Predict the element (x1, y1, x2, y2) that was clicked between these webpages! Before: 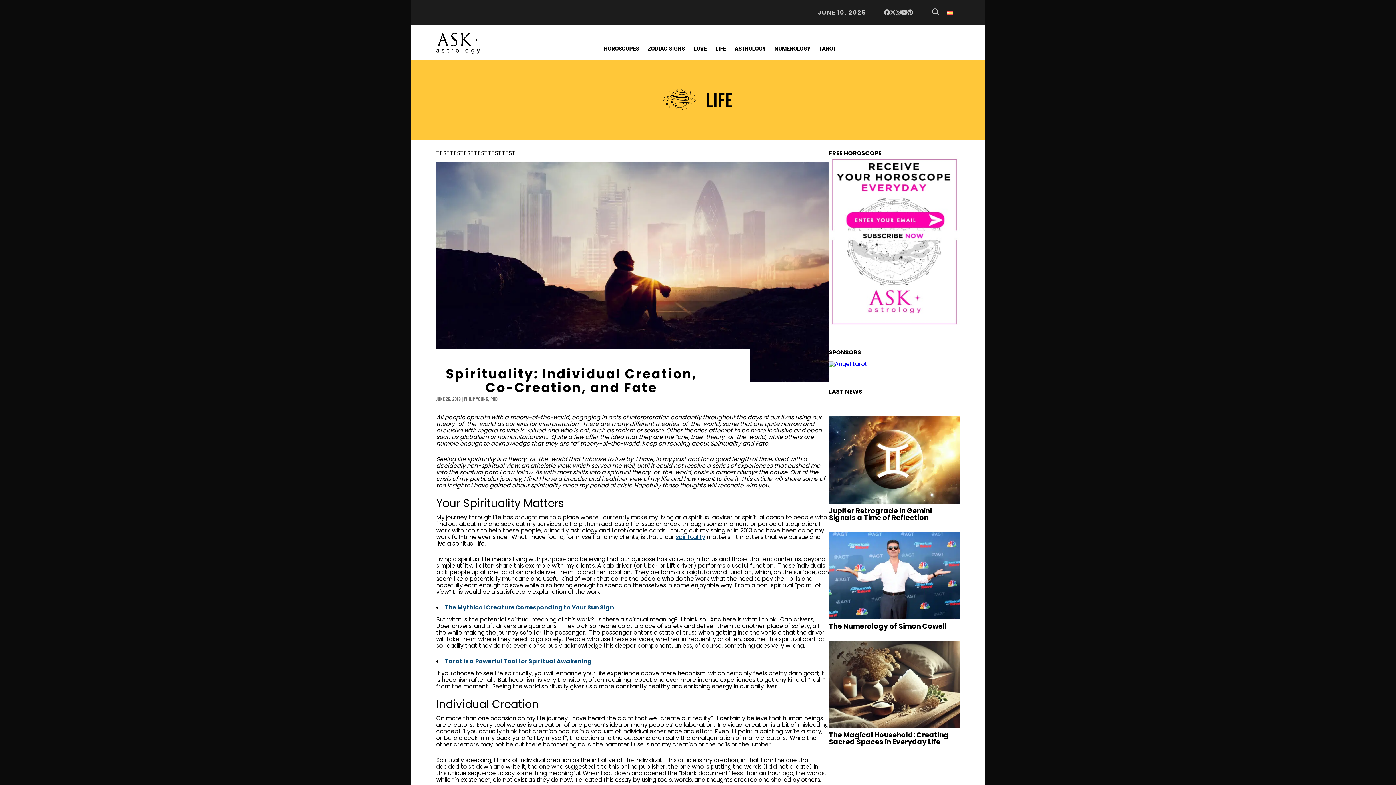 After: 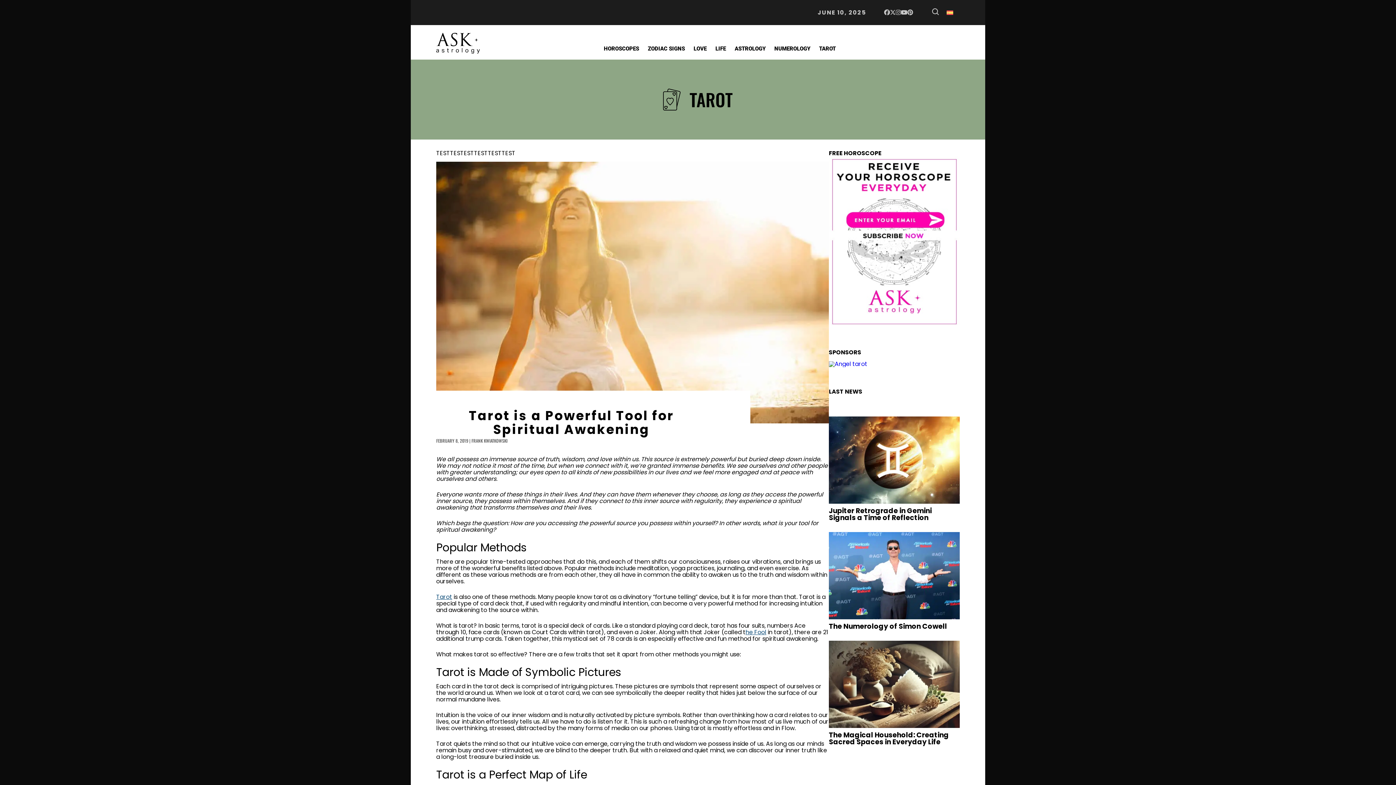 Action: bbox: (444, 657, 592, 665) label: Tarot is a Powerful Tool for Spiritual Awakening